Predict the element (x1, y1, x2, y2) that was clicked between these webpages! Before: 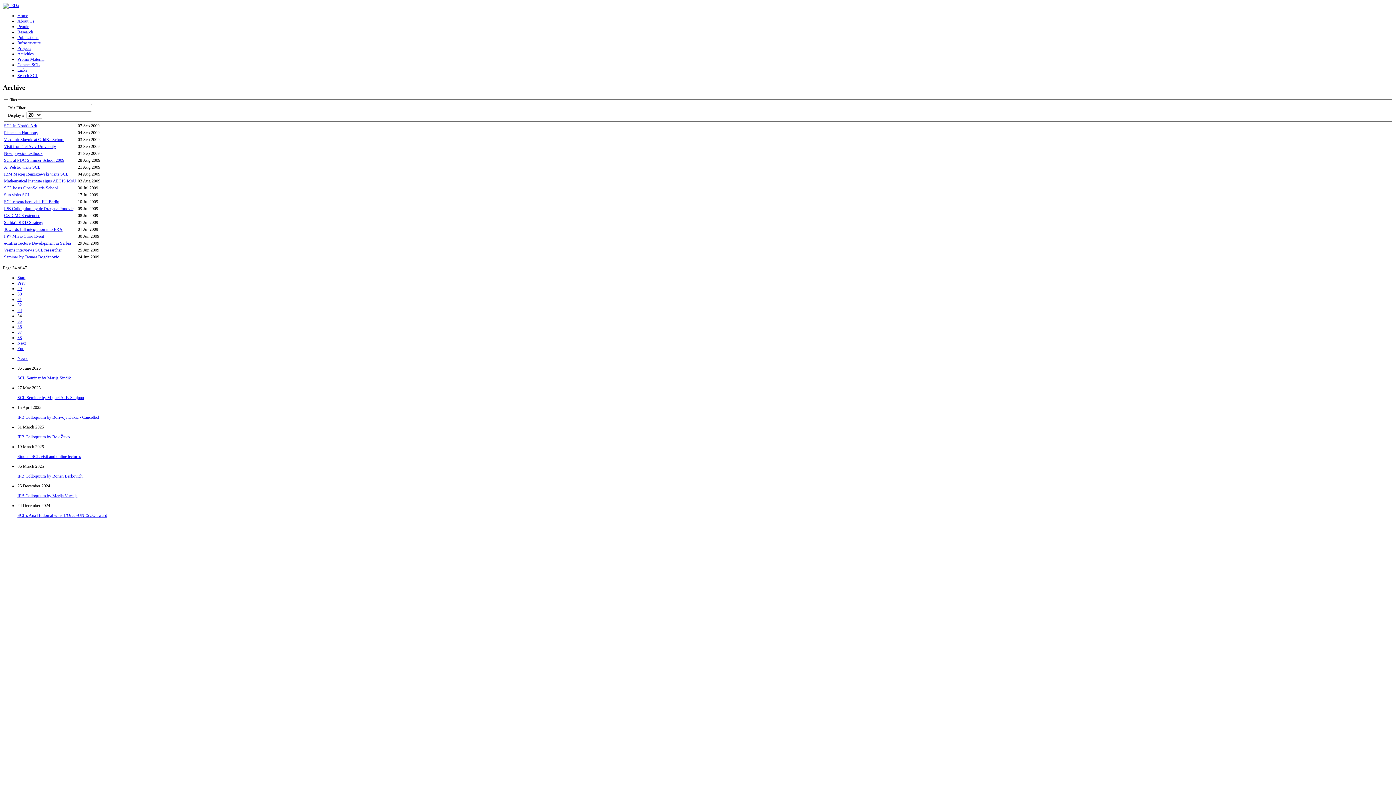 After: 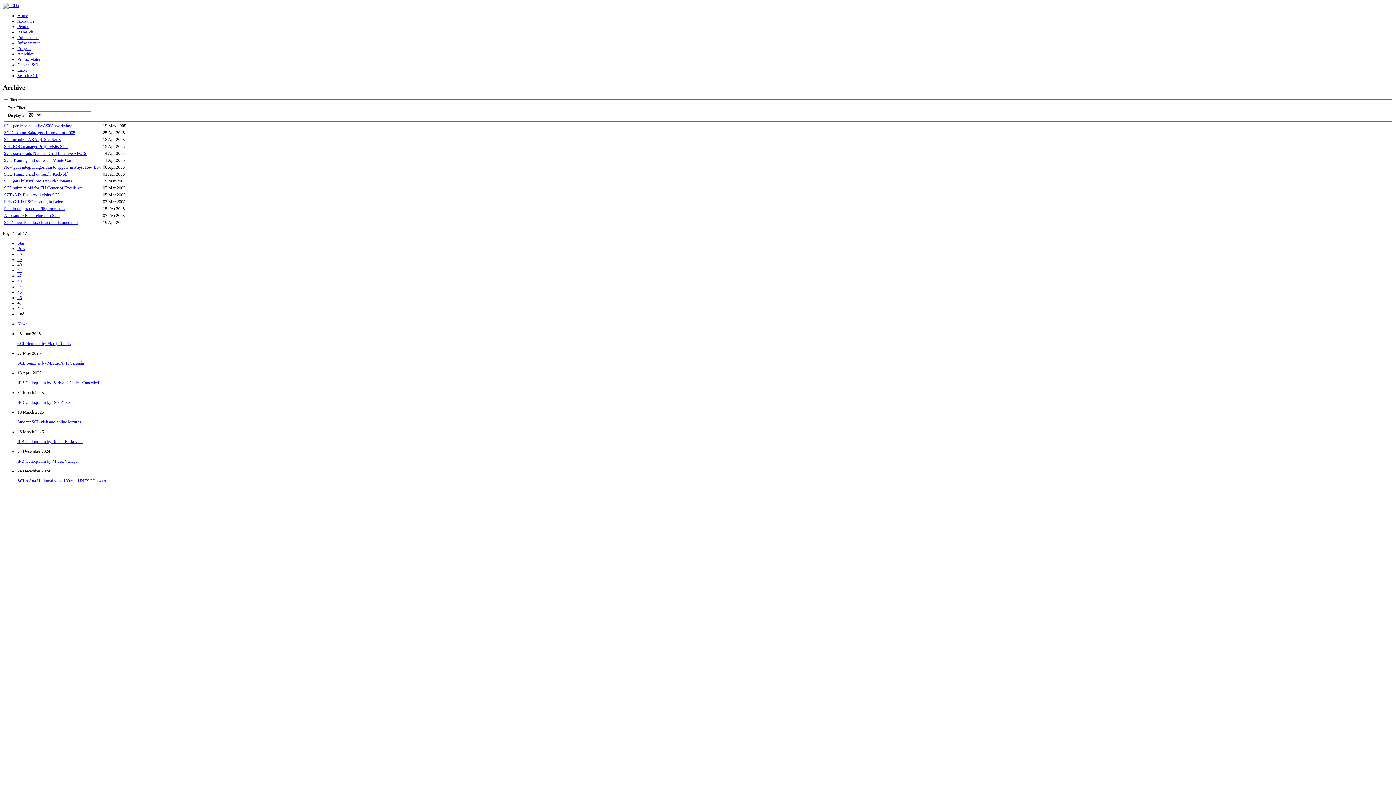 Action: label: End bbox: (17, 346, 24, 351)